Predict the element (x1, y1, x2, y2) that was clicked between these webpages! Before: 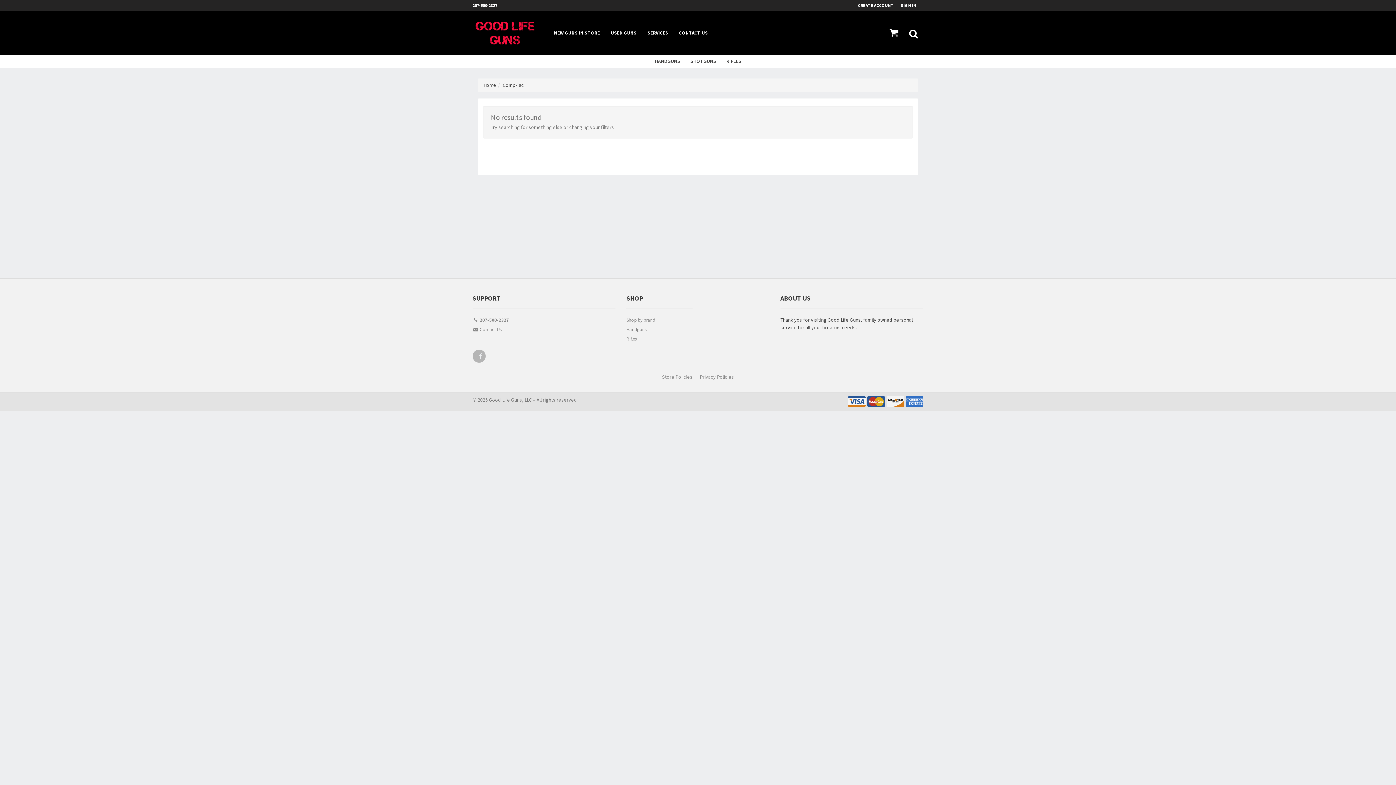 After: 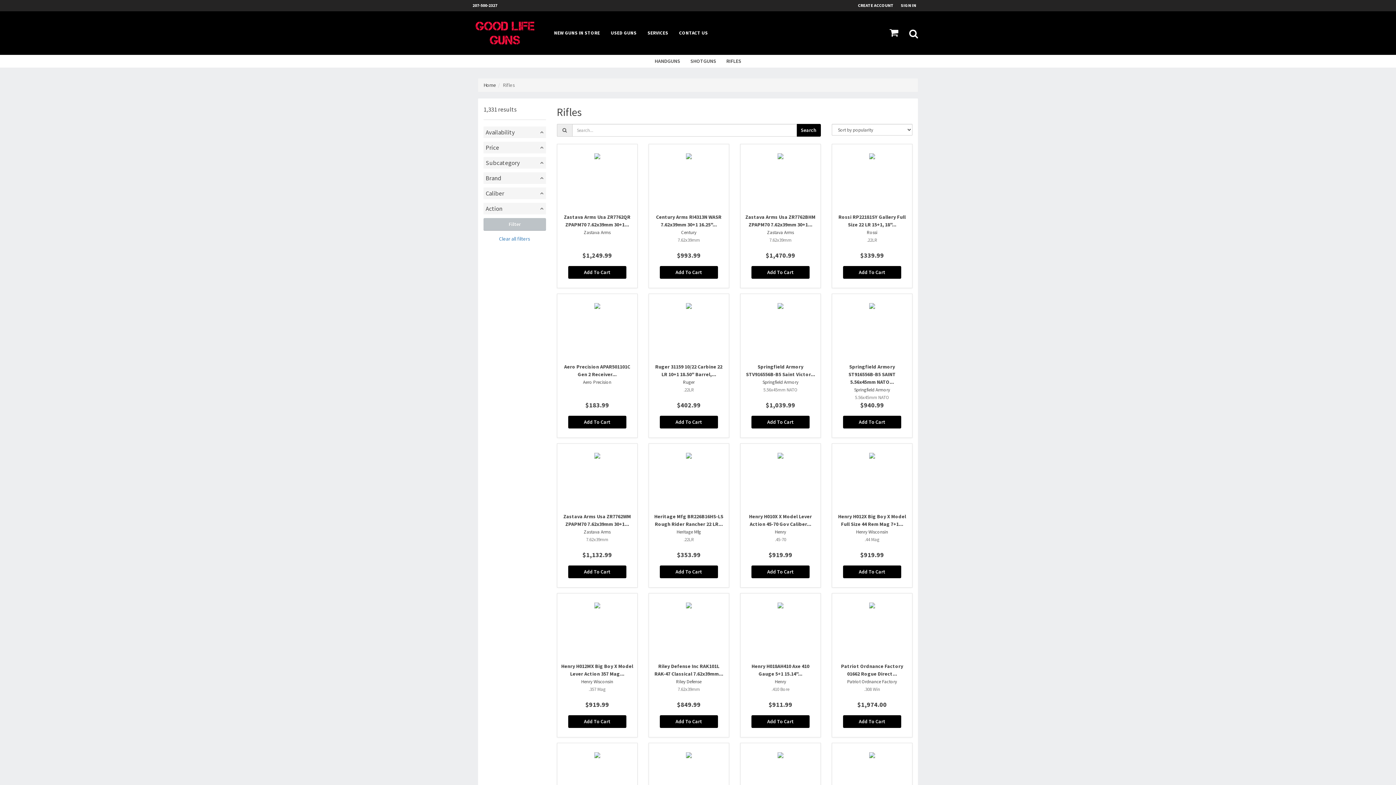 Action: label: Rifles bbox: (626, 335, 692, 344)